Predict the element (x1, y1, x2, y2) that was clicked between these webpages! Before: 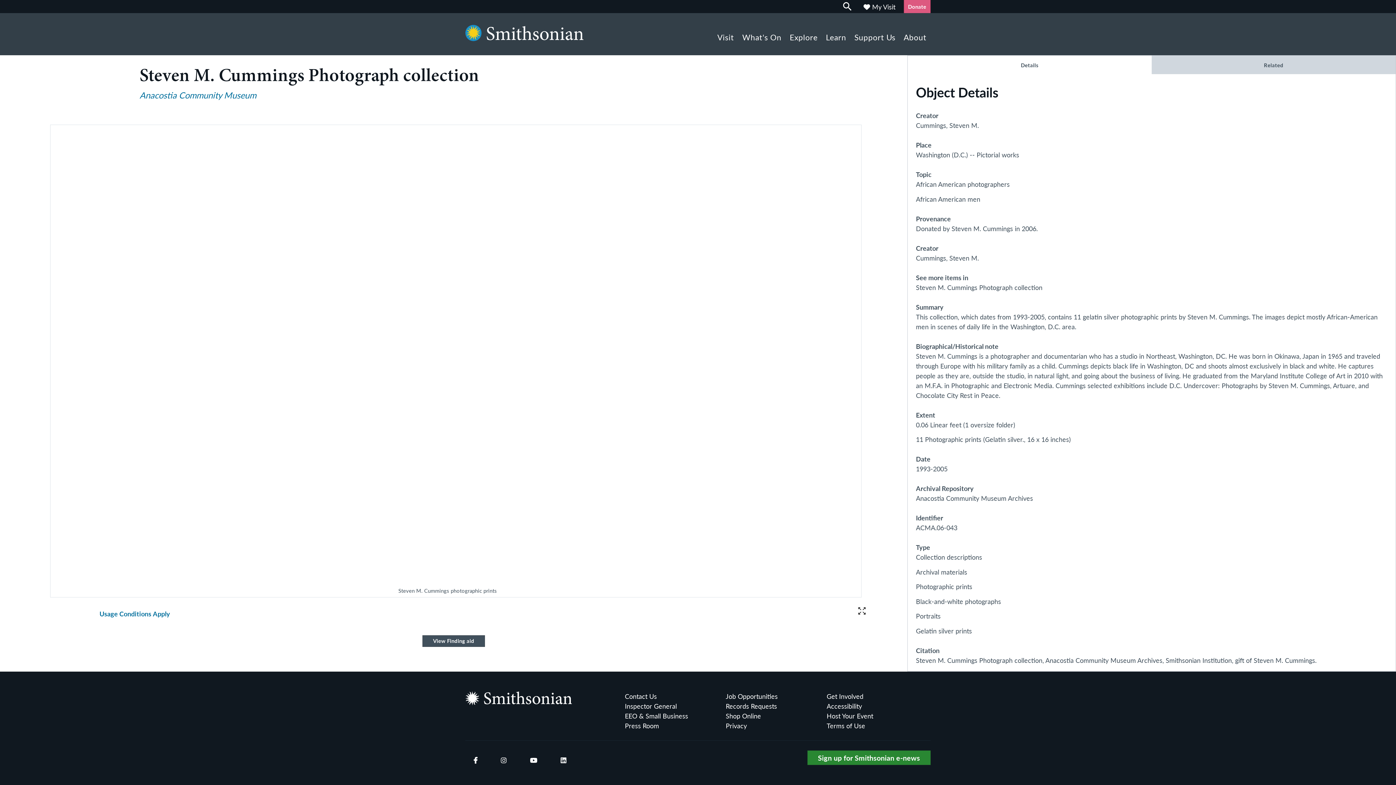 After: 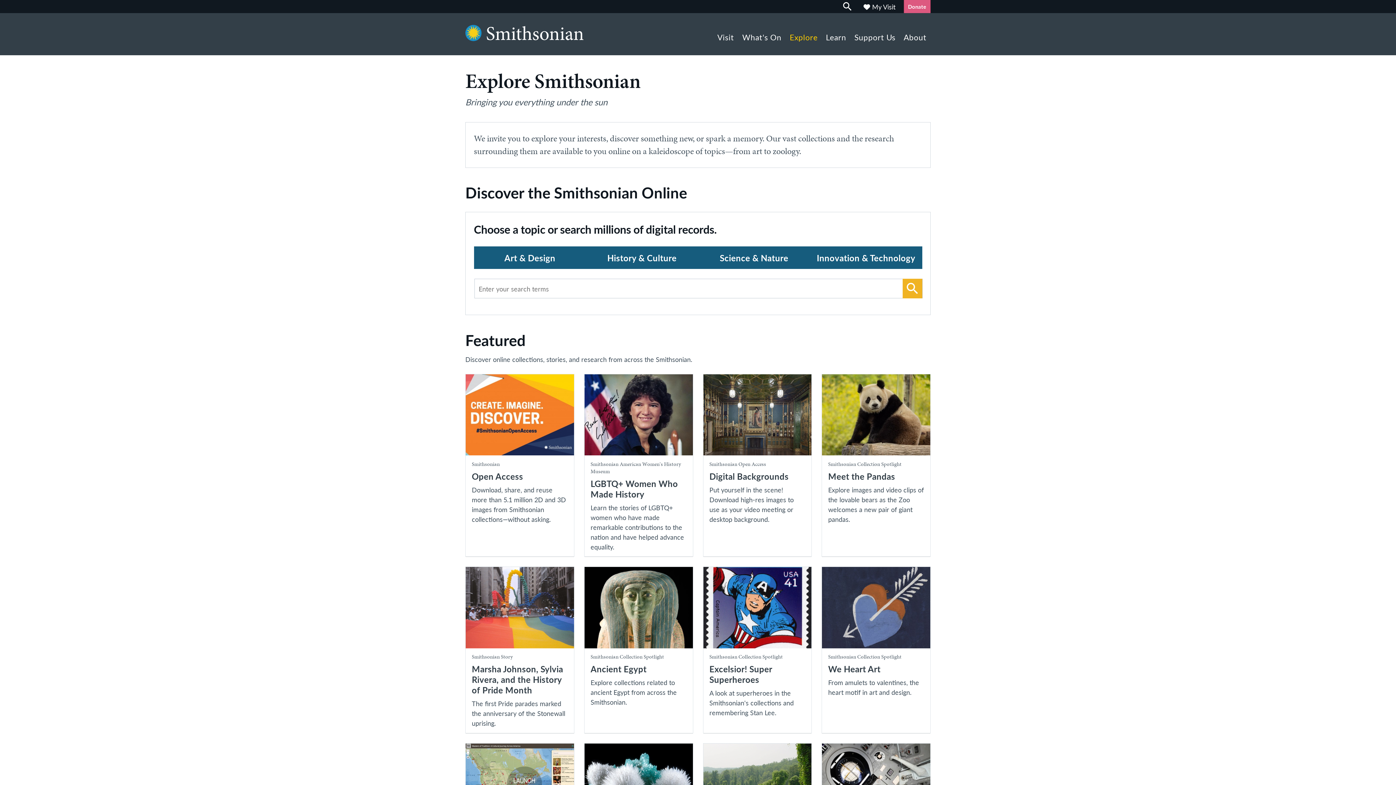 Action: label: Explore bbox: (785, 14, 821, 55)